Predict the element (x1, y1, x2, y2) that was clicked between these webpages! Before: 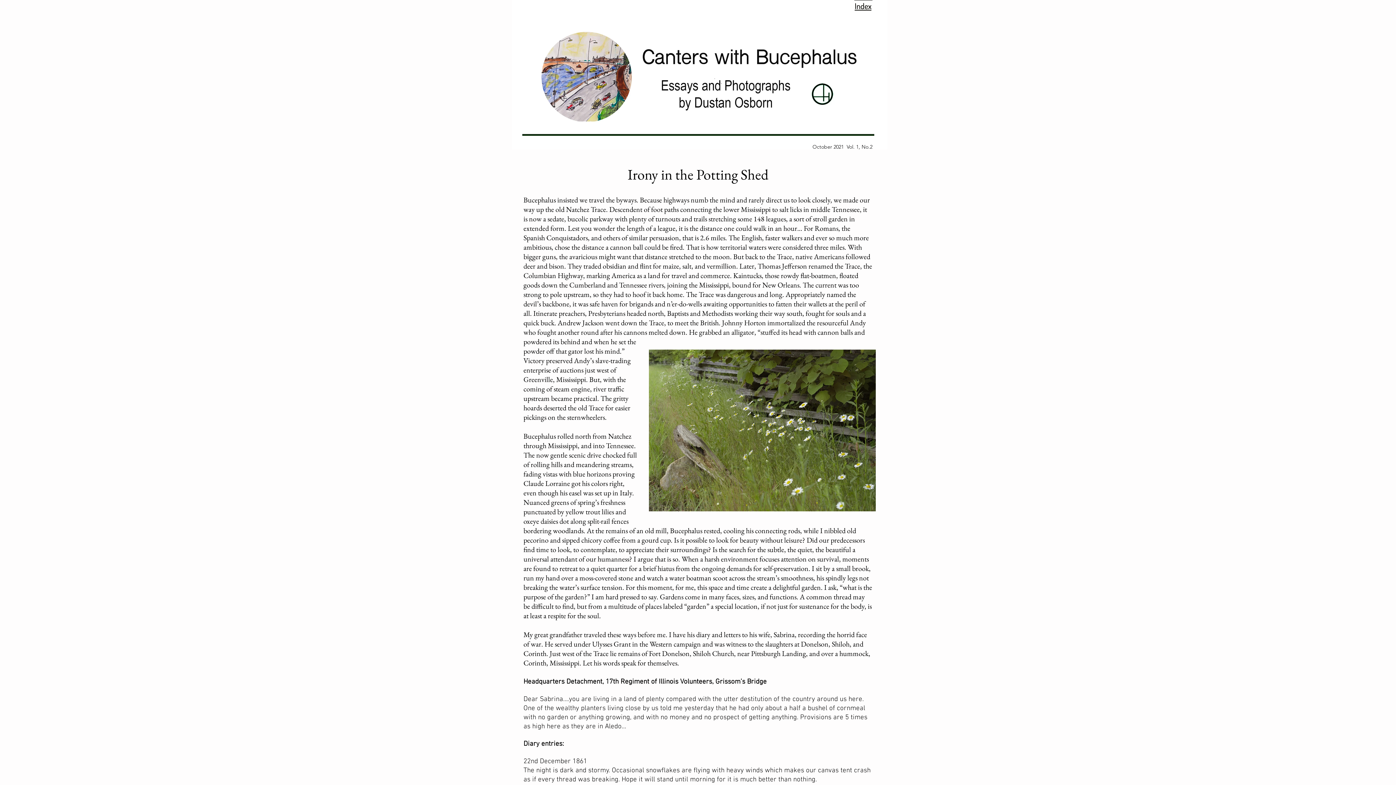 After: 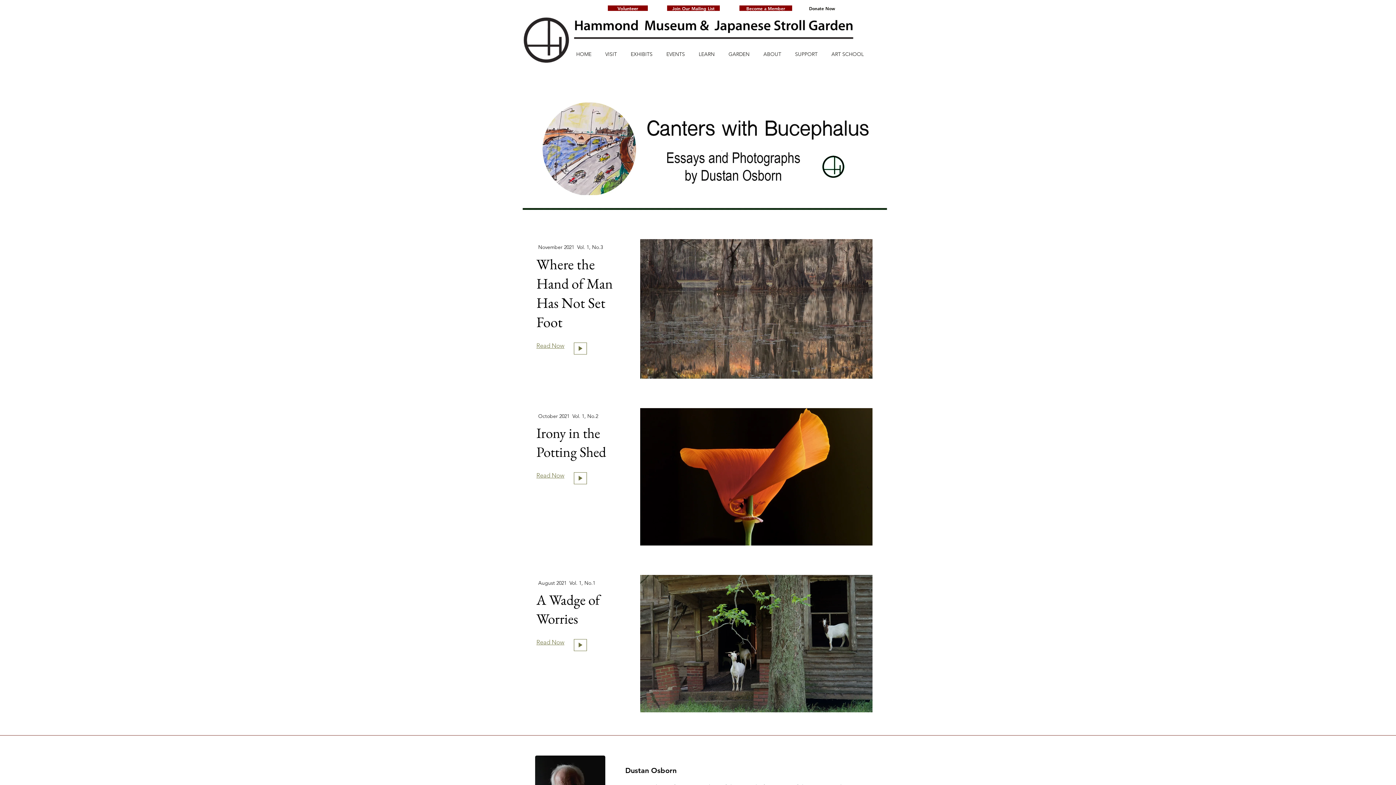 Action: label: Index bbox: (854, 0, 871, 10)